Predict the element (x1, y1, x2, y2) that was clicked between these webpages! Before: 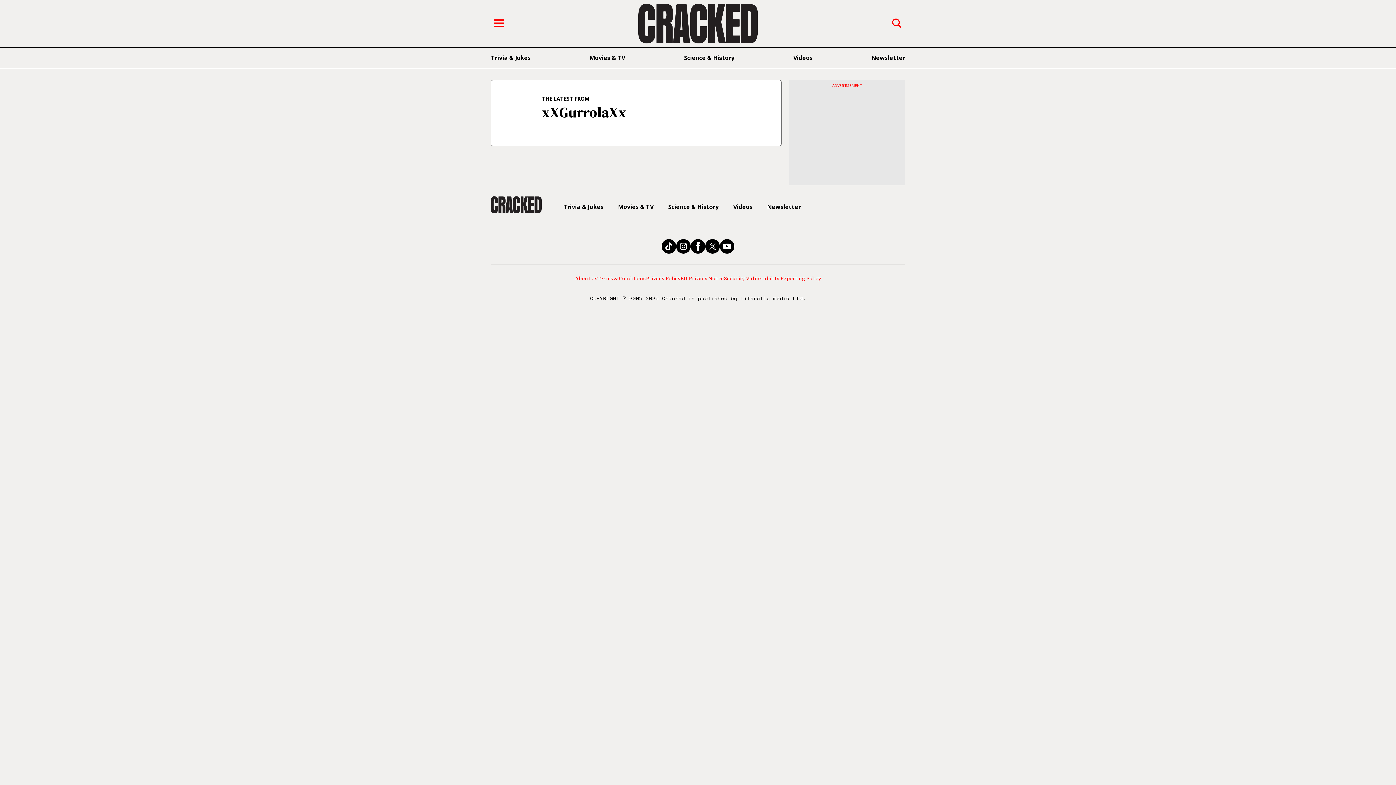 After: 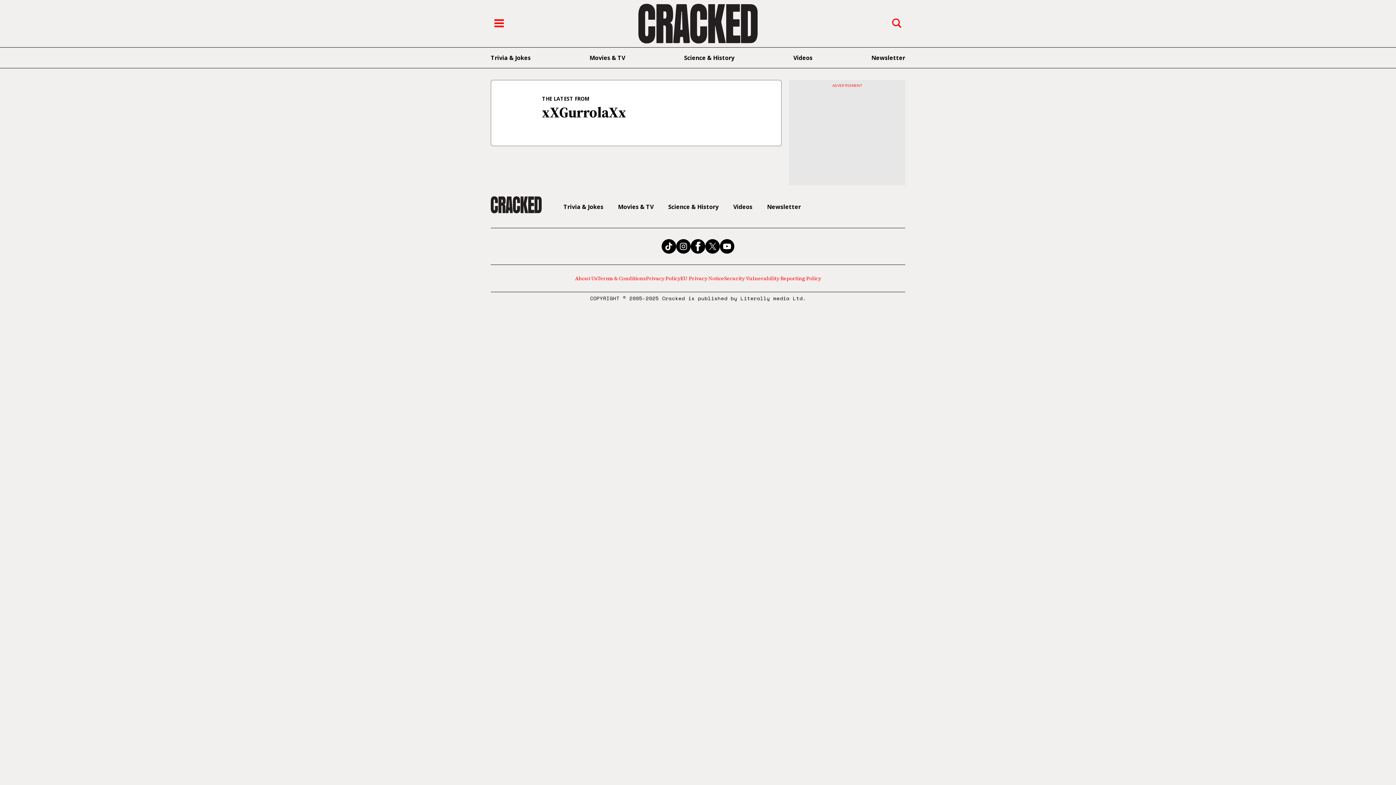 Action: label: Videos bbox: (793, 53, 812, 61)